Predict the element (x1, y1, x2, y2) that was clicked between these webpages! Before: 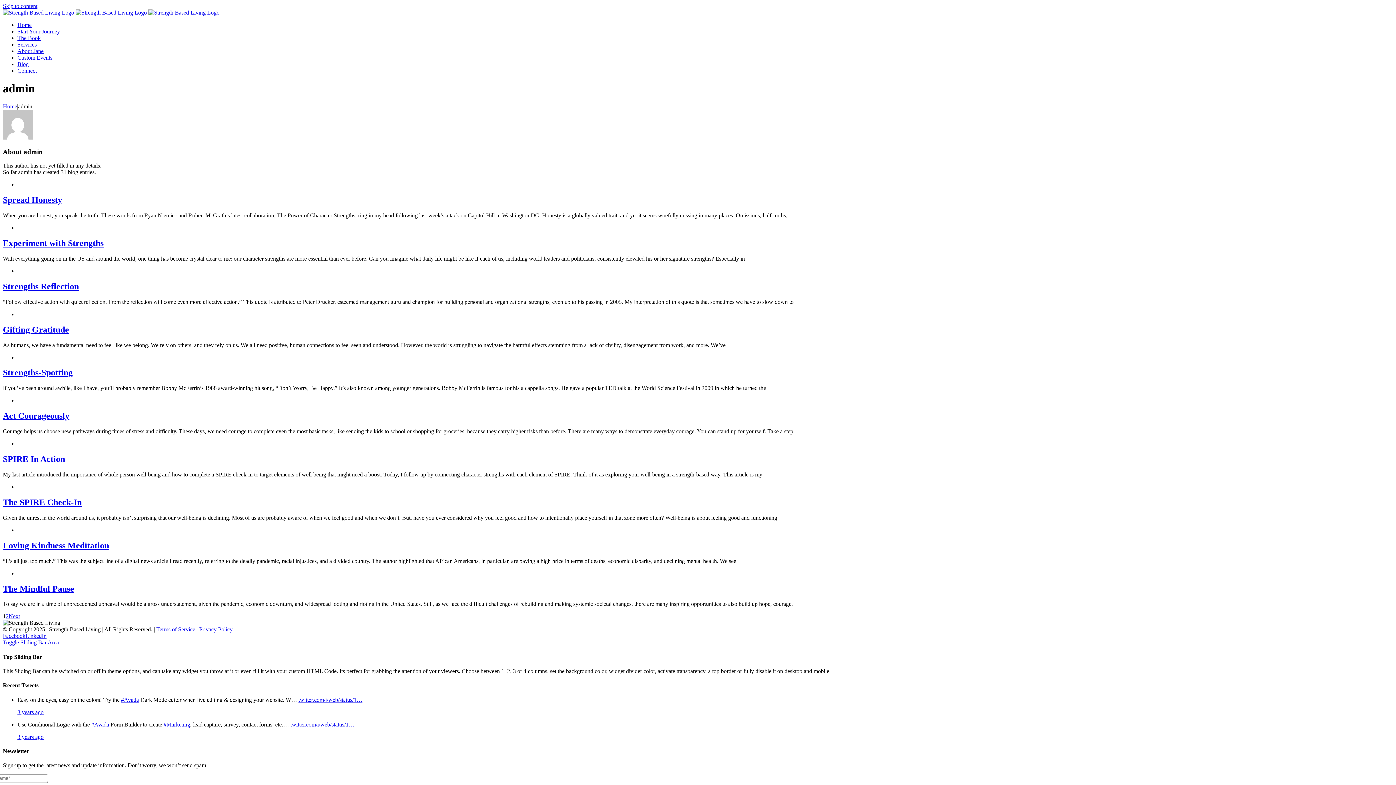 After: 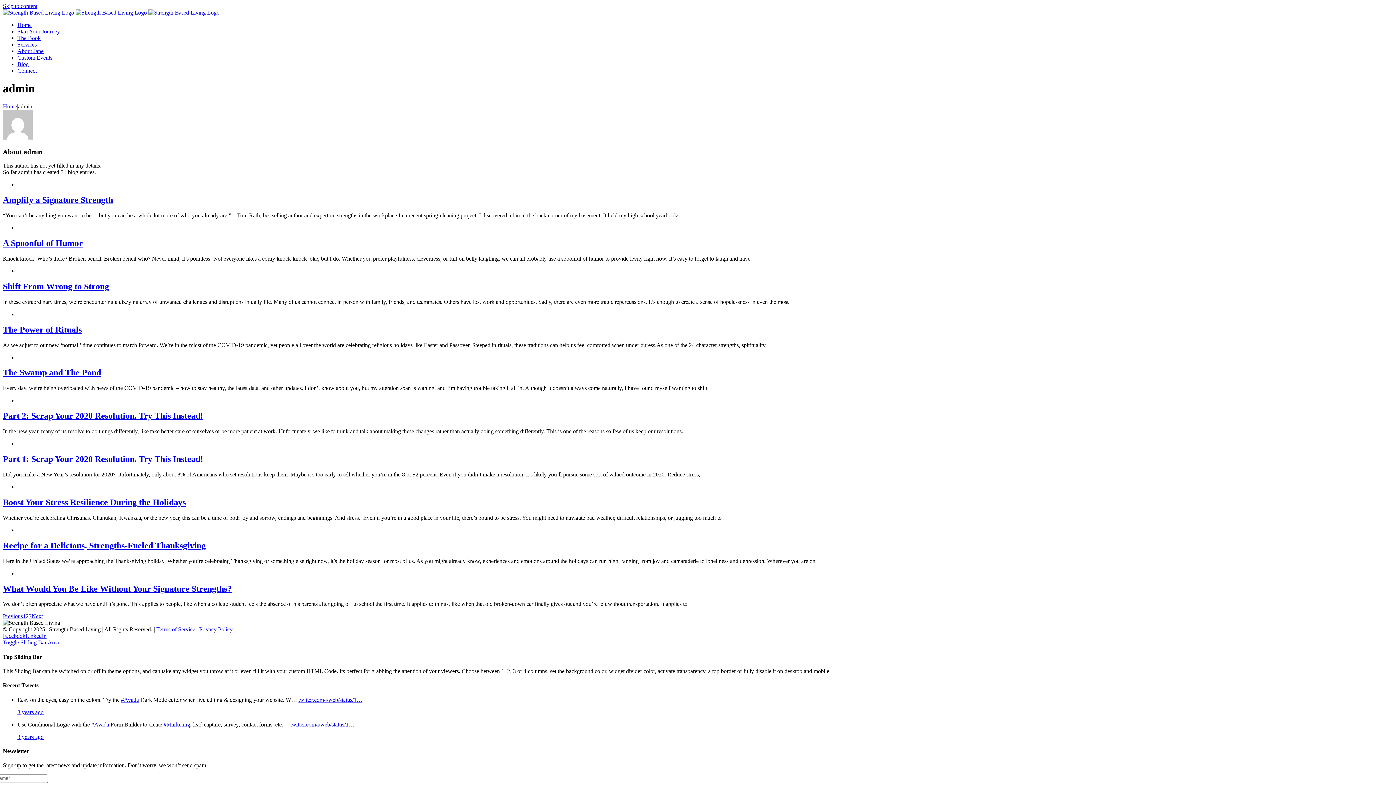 Action: label: Next bbox: (8, 613, 20, 619)